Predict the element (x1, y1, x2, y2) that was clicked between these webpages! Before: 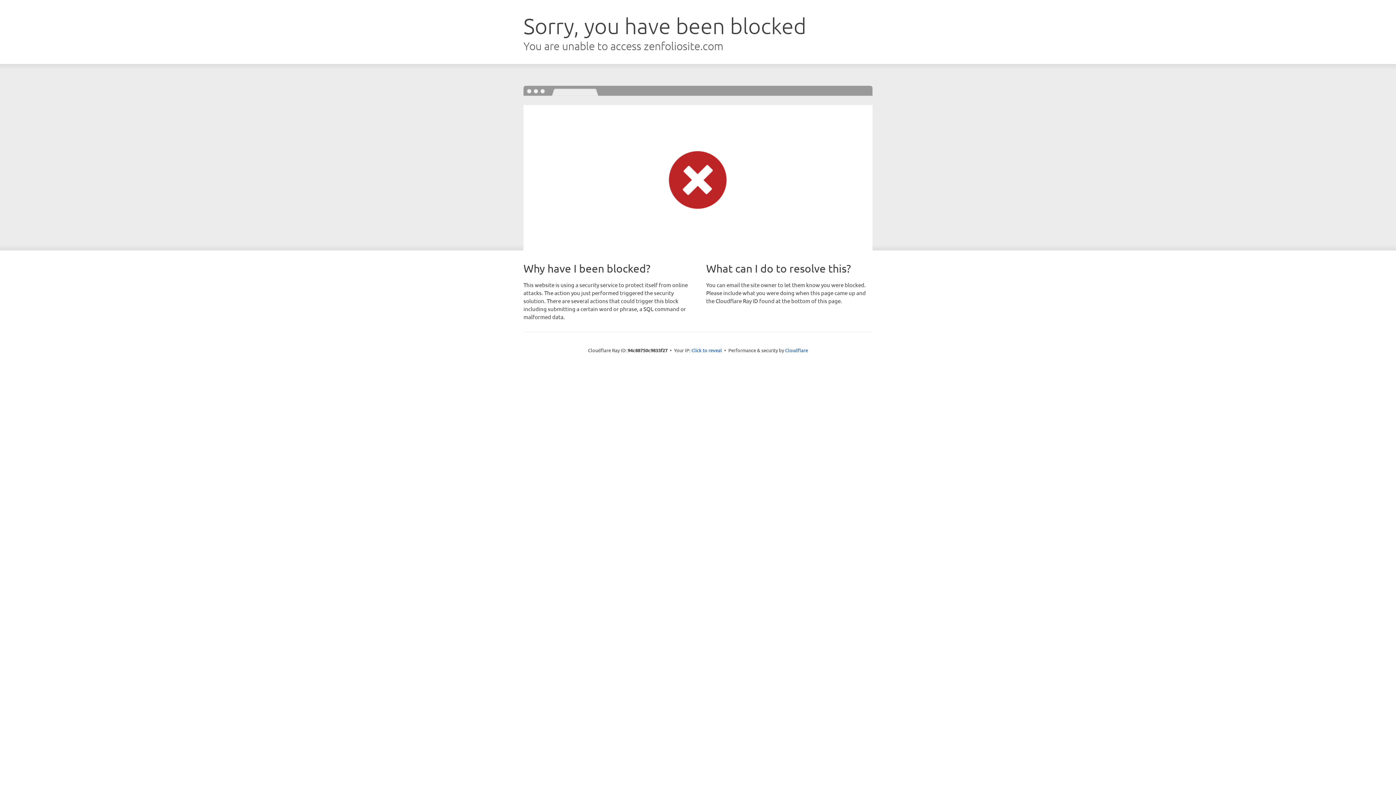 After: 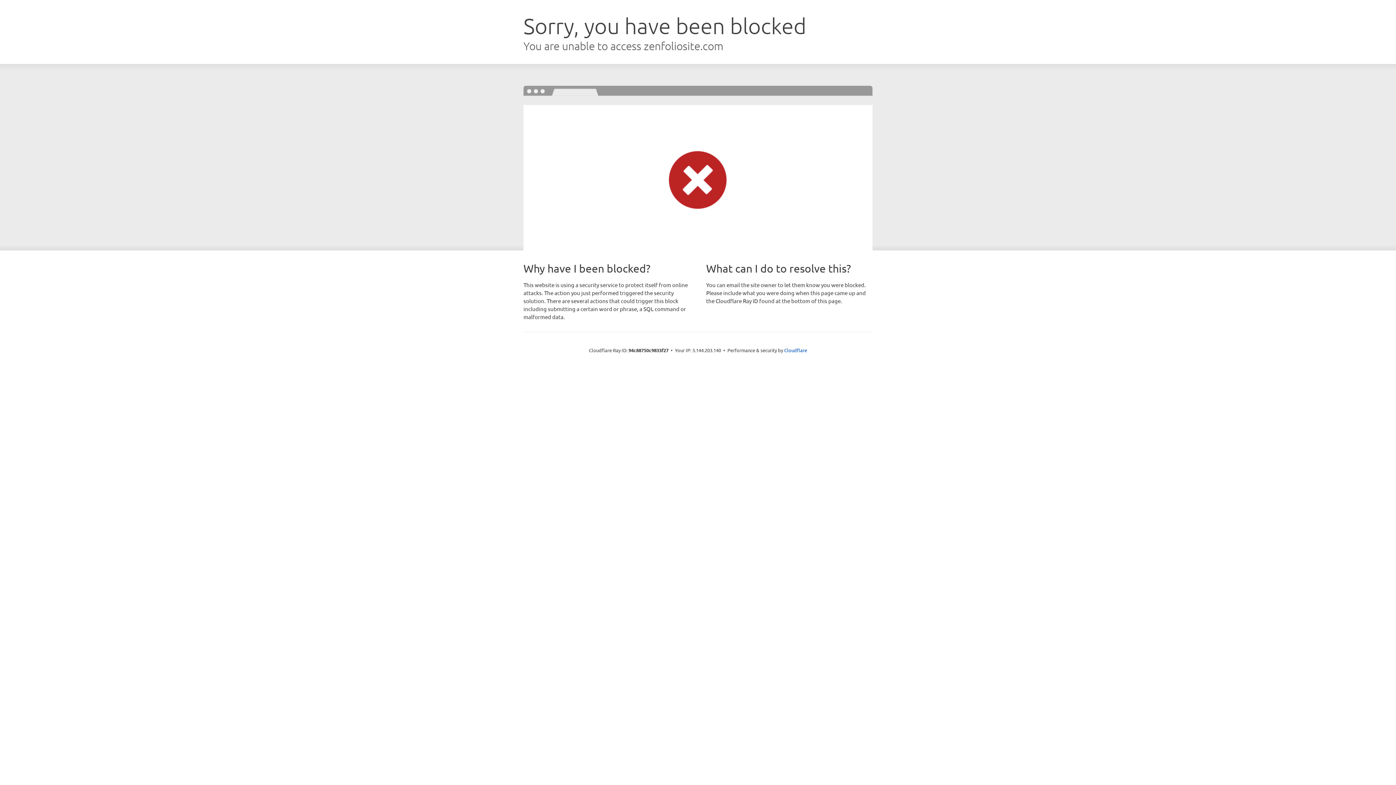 Action: label: Click to reveal bbox: (691, 346, 722, 353)